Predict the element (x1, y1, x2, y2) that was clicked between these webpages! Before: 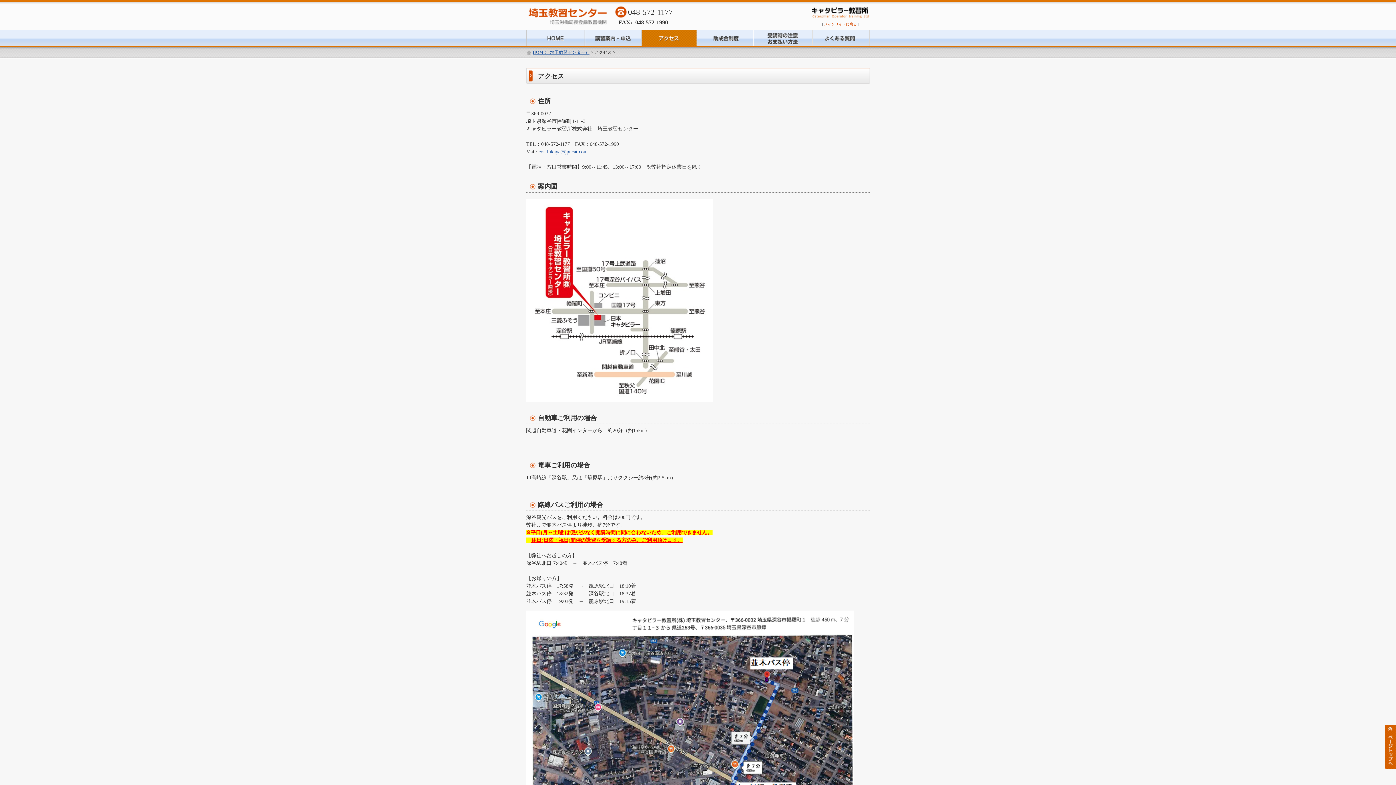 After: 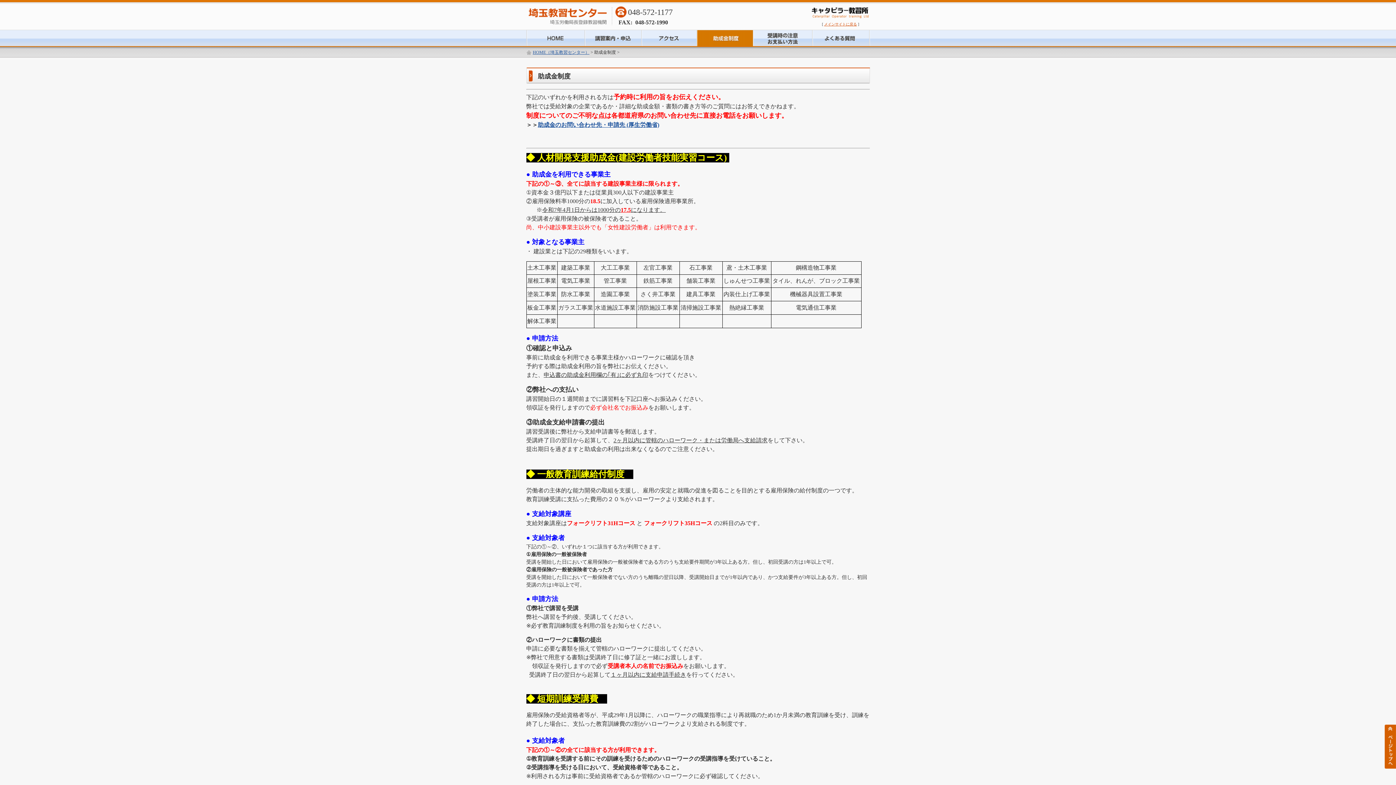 Action: bbox: (696, 30, 753, 36)